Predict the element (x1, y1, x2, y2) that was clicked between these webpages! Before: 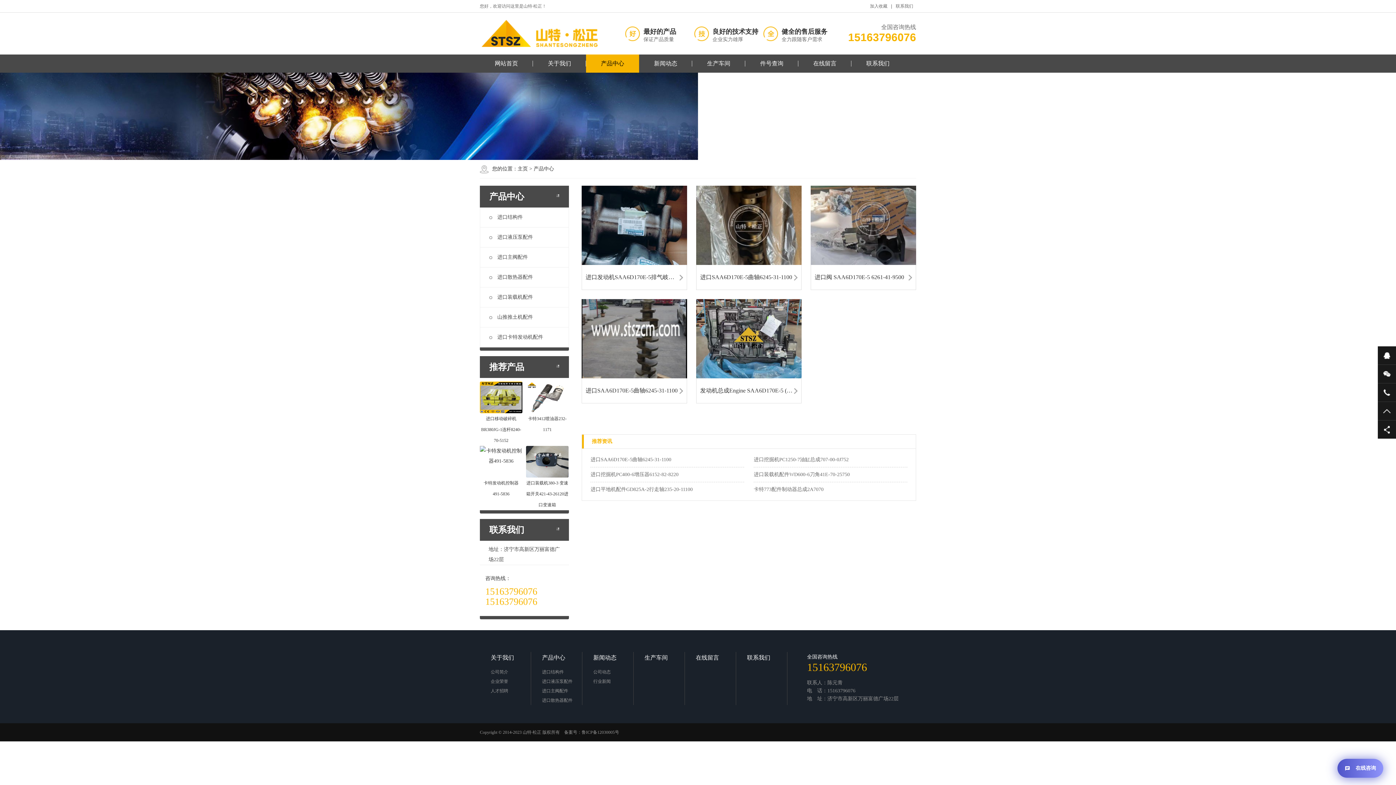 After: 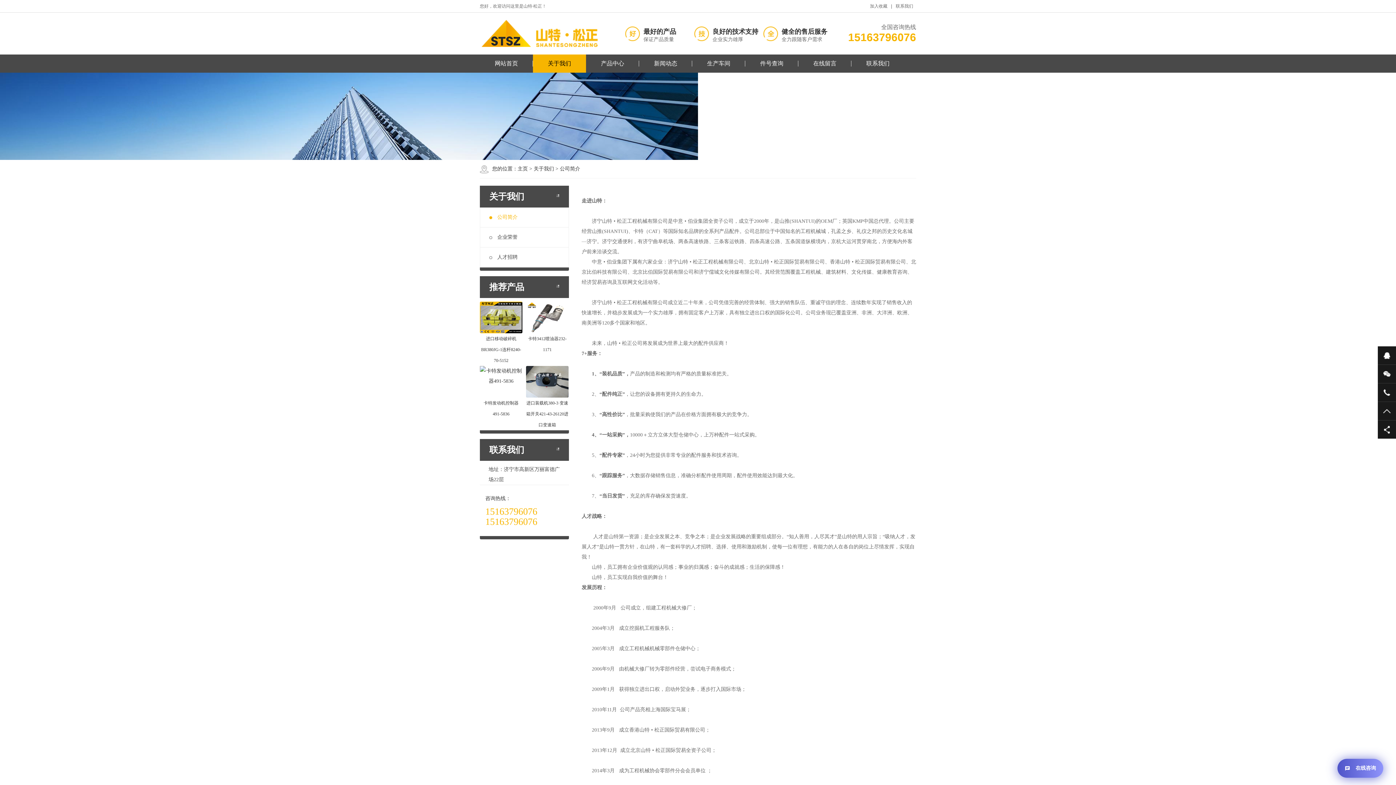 Action: label: 公司简介 bbox: (480, 667, 530, 677)